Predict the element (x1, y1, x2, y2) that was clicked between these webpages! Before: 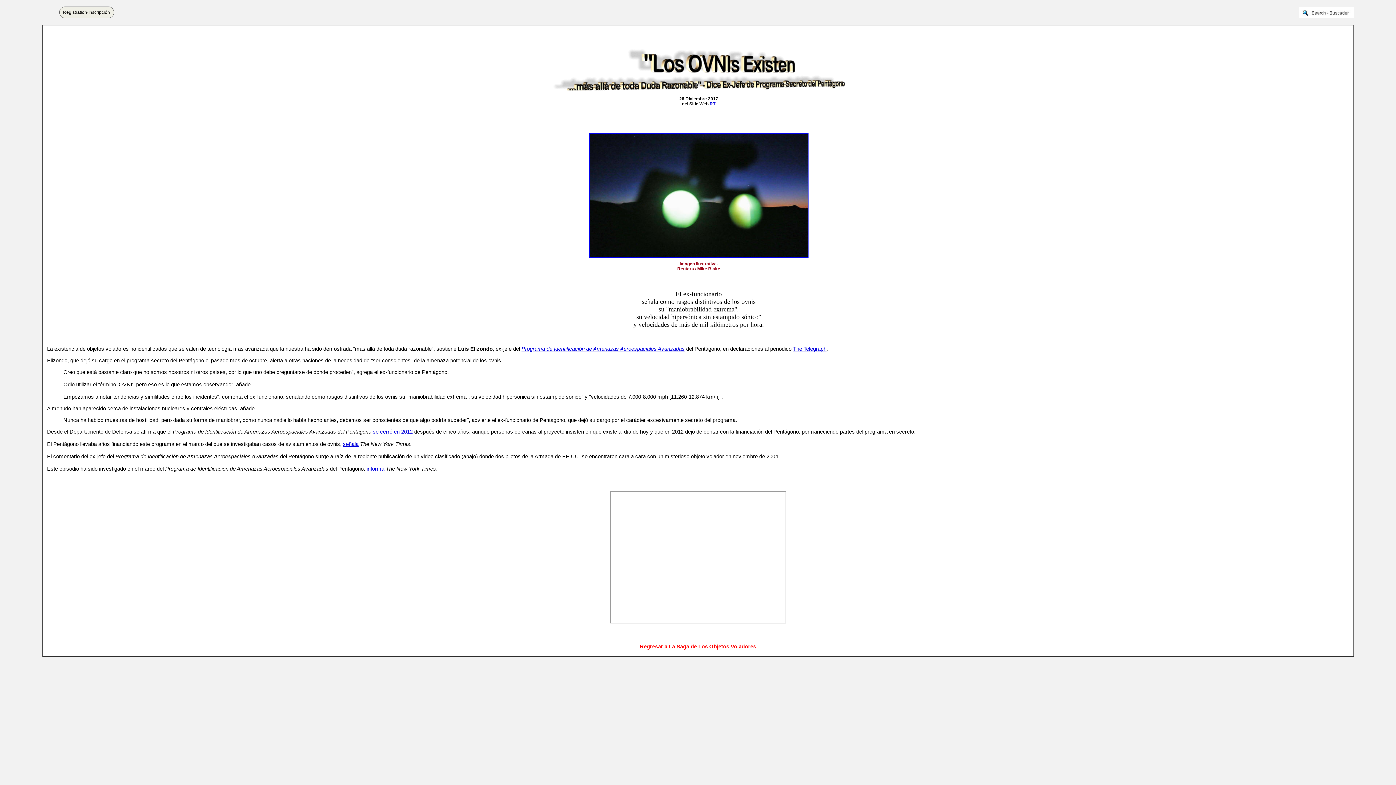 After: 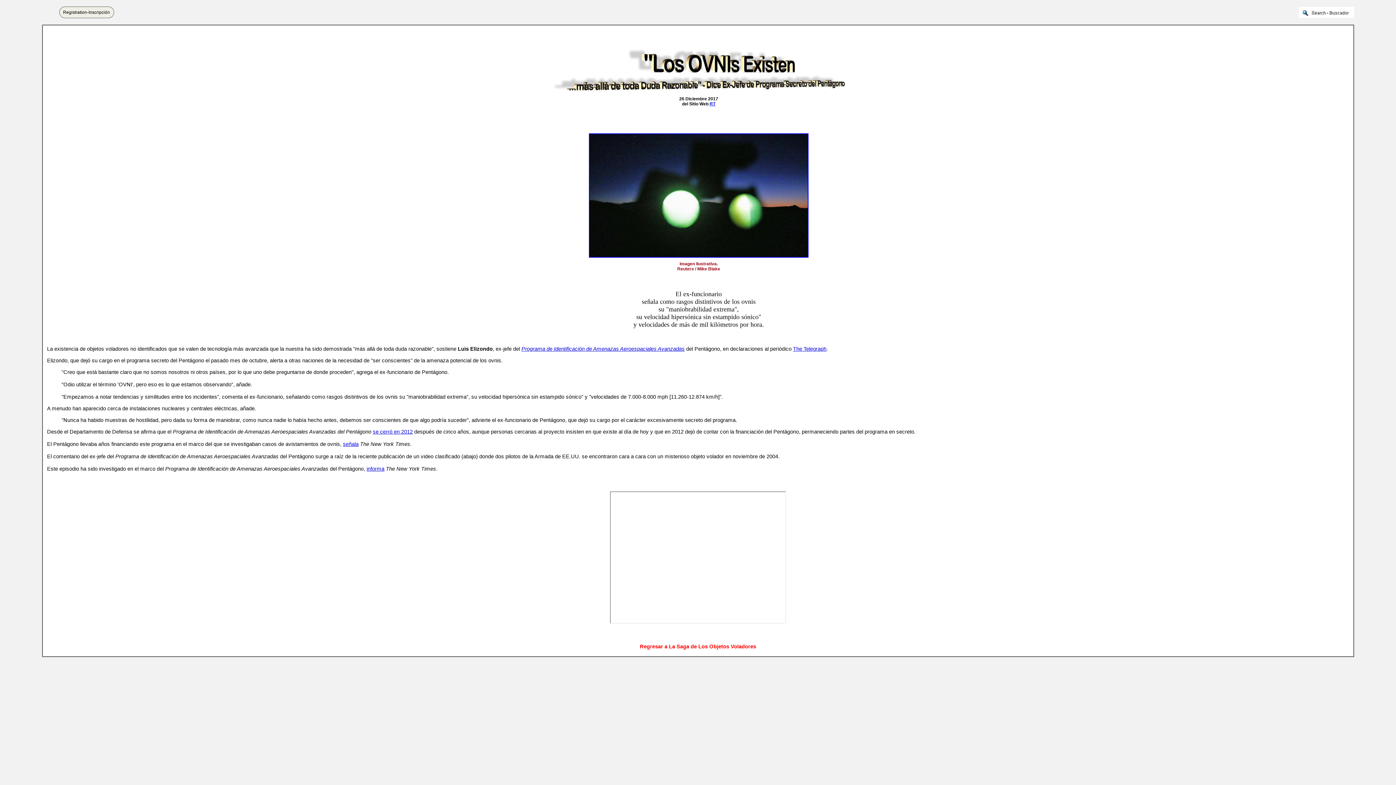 Action: bbox: (366, 466, 384, 472) label: informa